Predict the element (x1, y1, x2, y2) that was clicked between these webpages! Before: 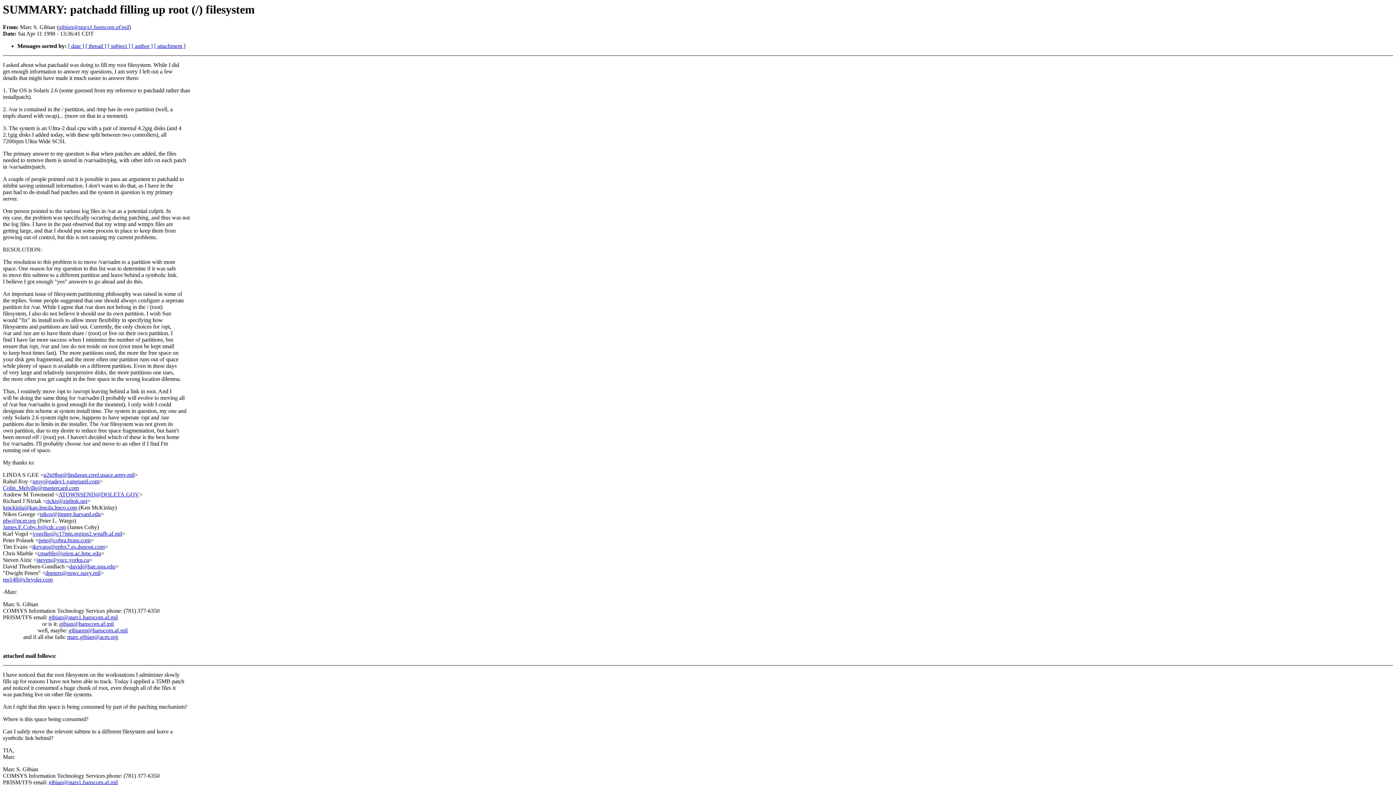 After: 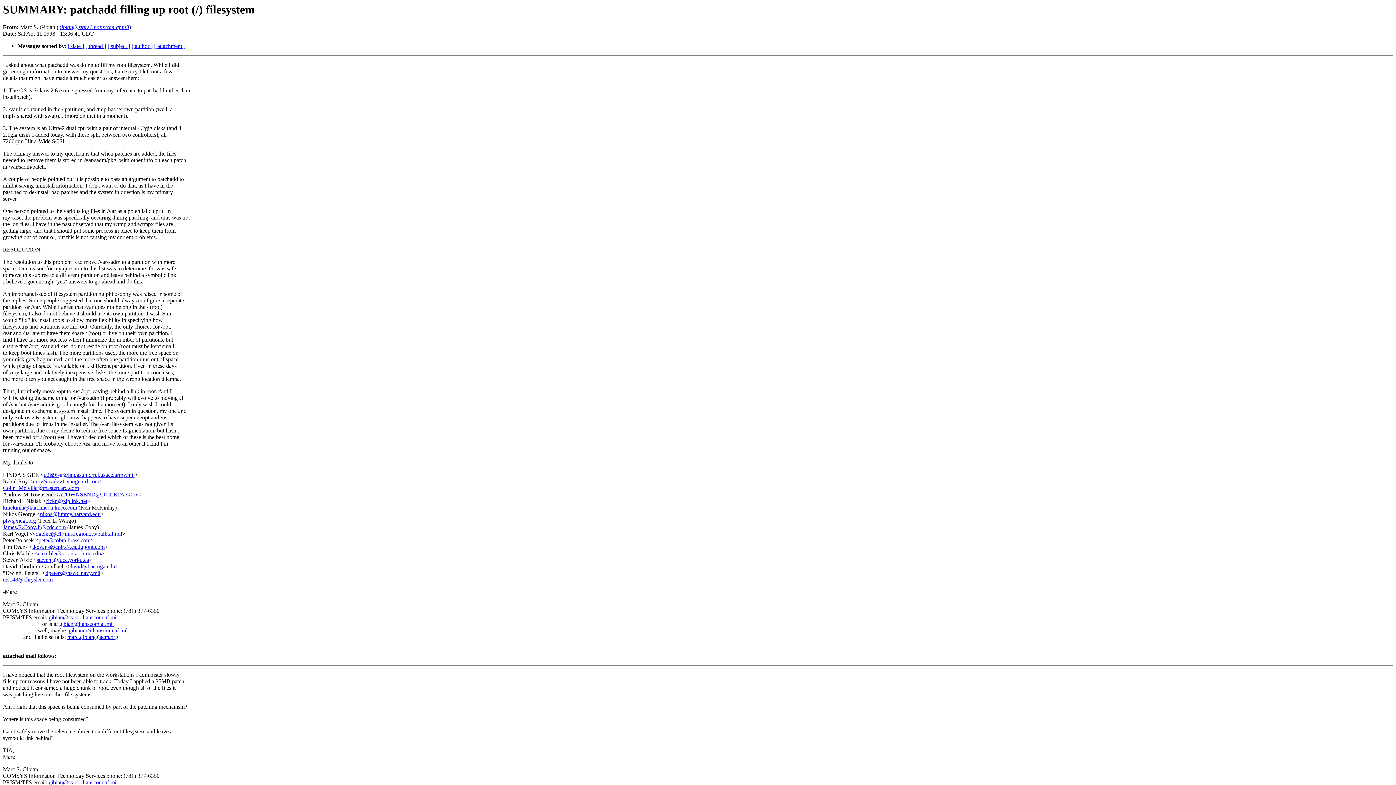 Action: label: Colin_Melville@mastercard.com bbox: (2, 485, 78, 491)